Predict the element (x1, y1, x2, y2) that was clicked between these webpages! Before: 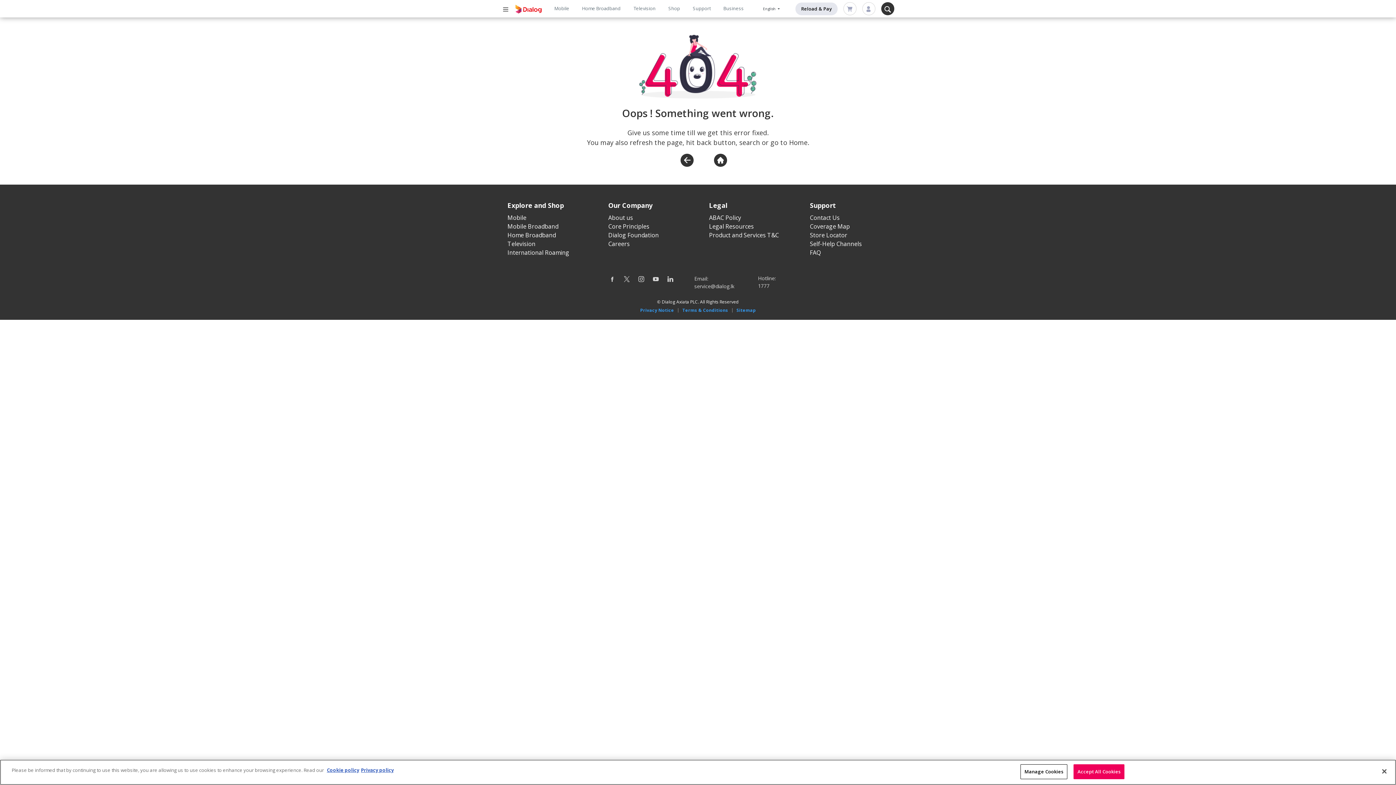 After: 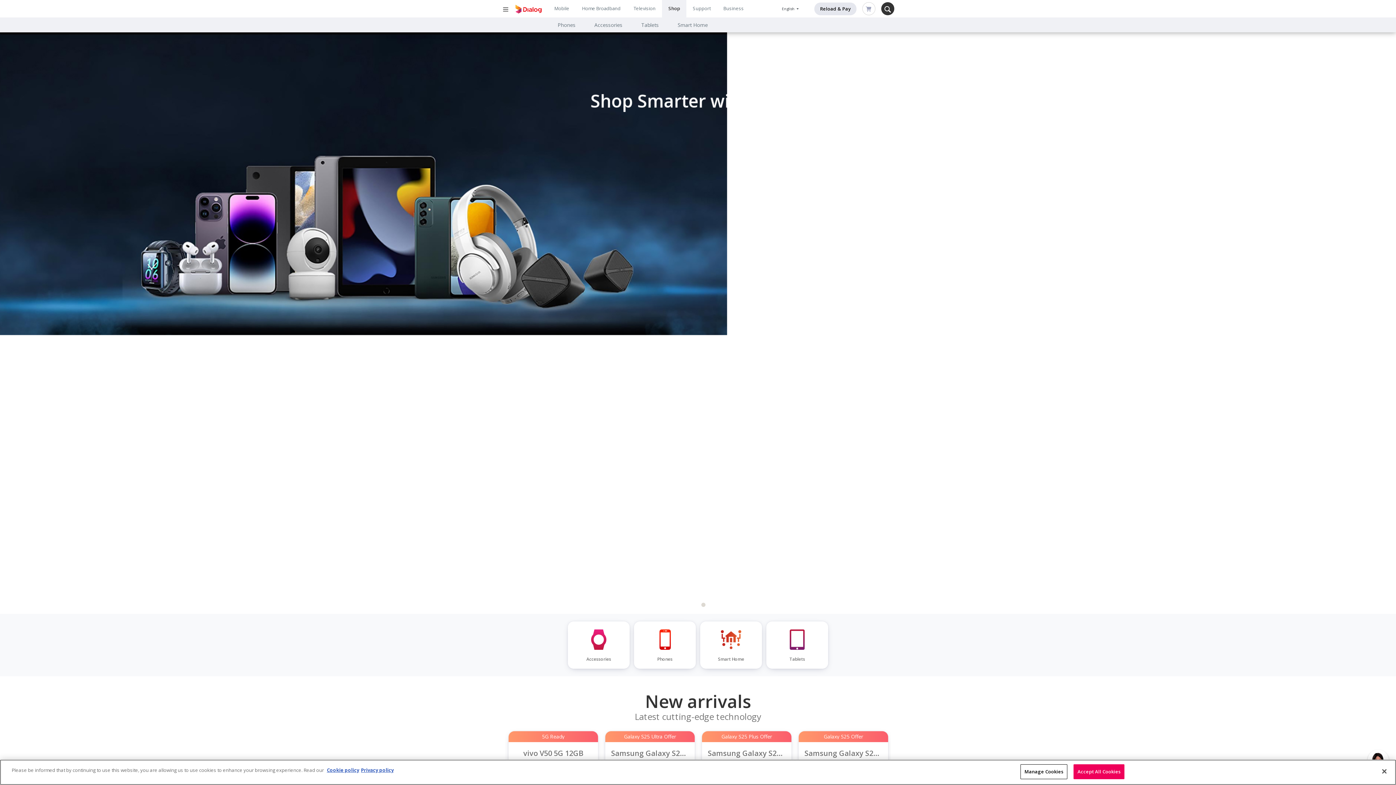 Action: bbox: (662, 0, 686, 17) label: Shop